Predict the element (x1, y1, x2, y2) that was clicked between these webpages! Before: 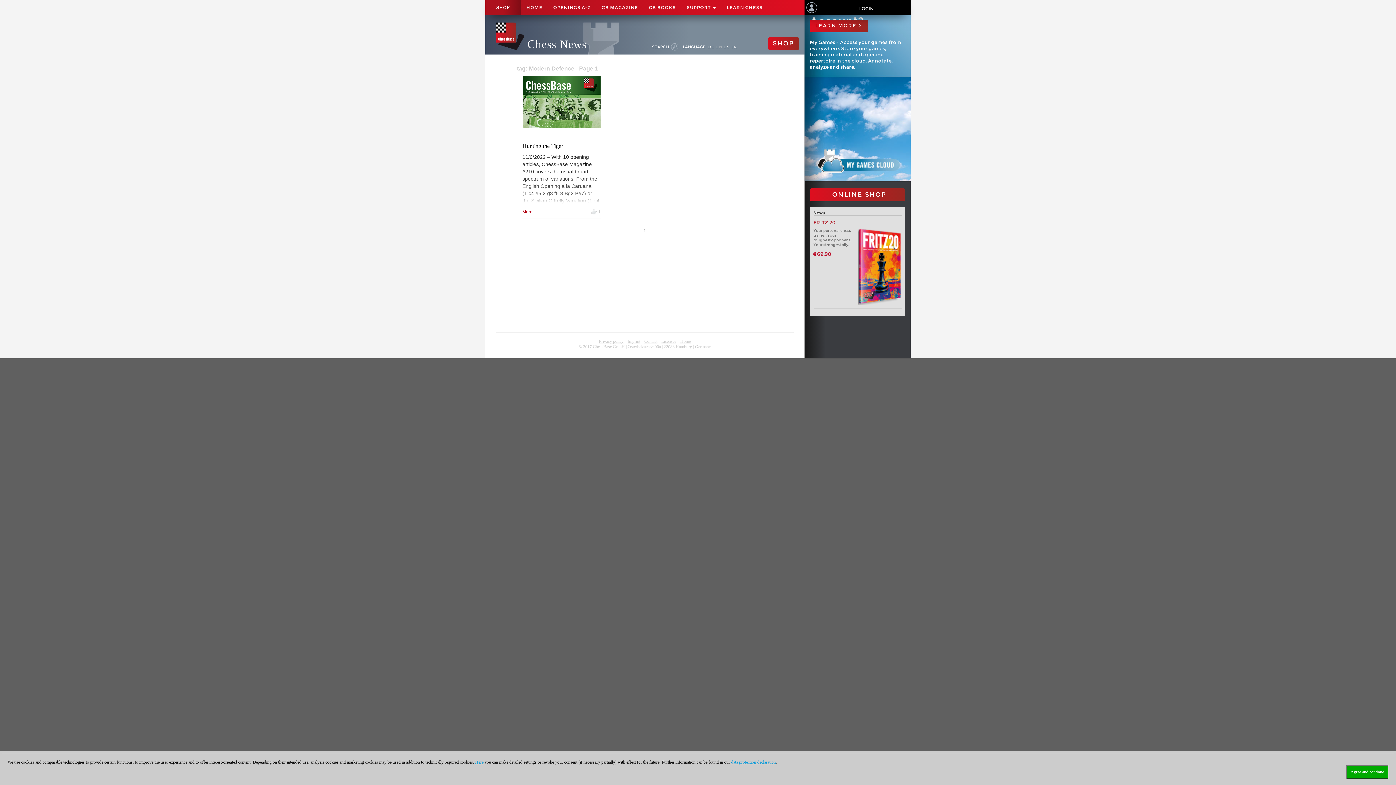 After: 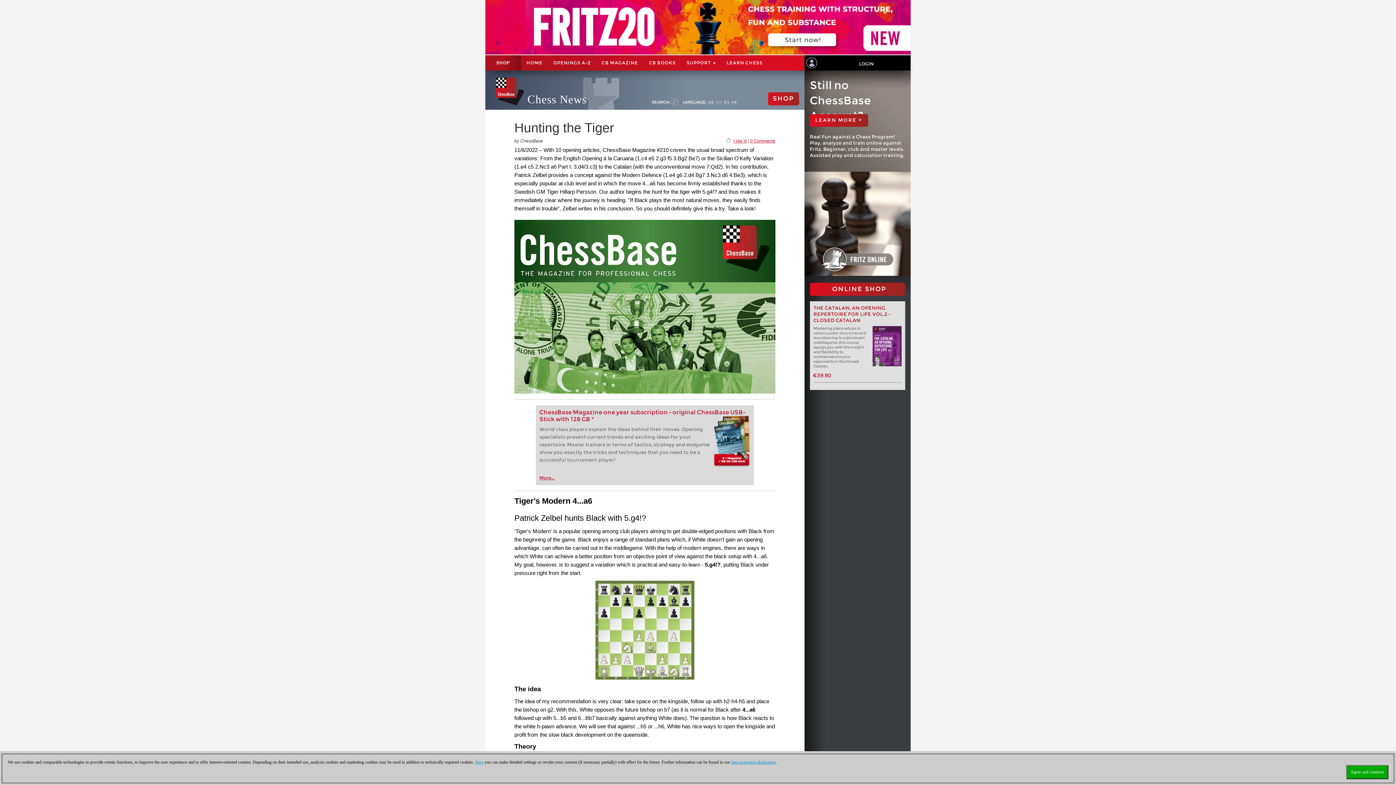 Action: bbox: (522, 142, 563, 149) label: Hunting the Tiger